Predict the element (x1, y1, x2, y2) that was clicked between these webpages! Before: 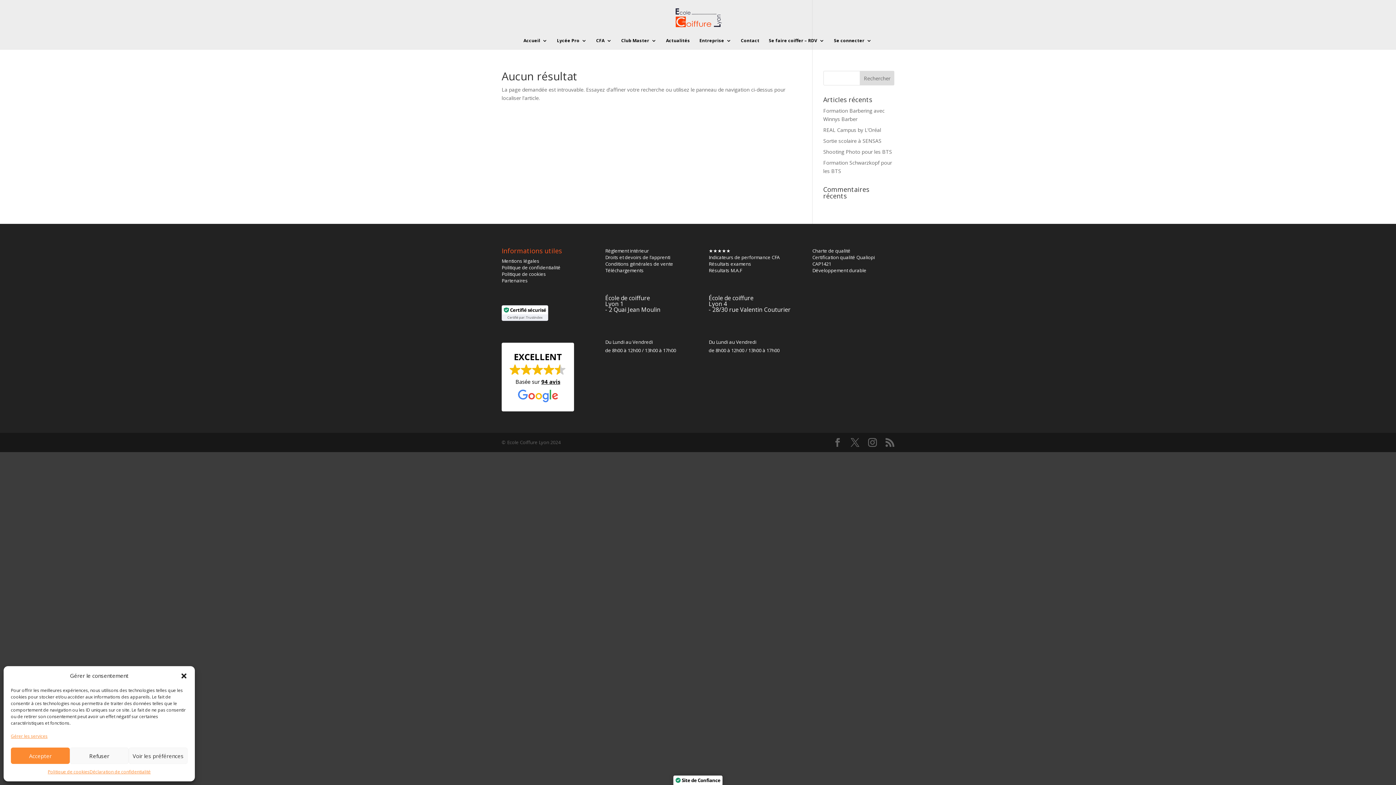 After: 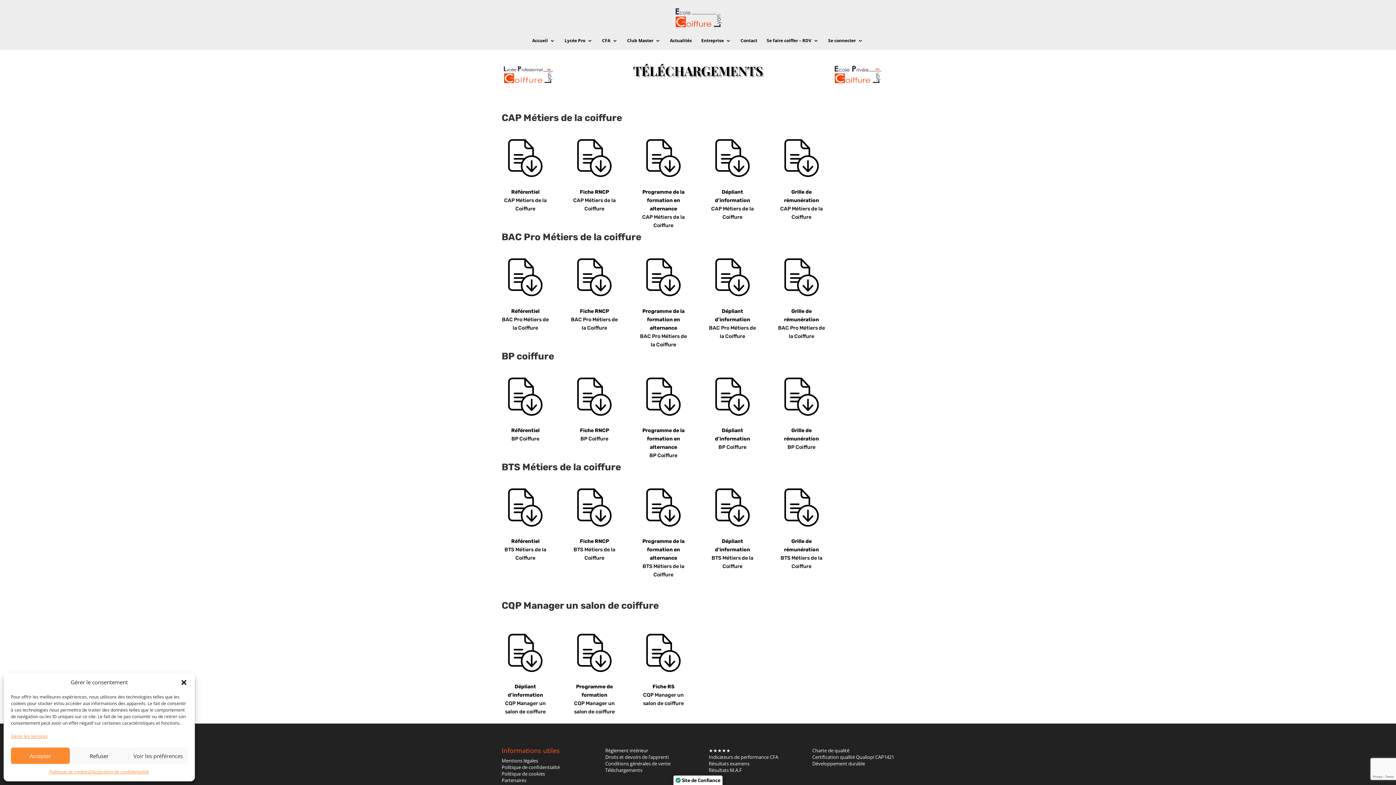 Action: bbox: (605, 267, 643, 273) label: Téléchargements